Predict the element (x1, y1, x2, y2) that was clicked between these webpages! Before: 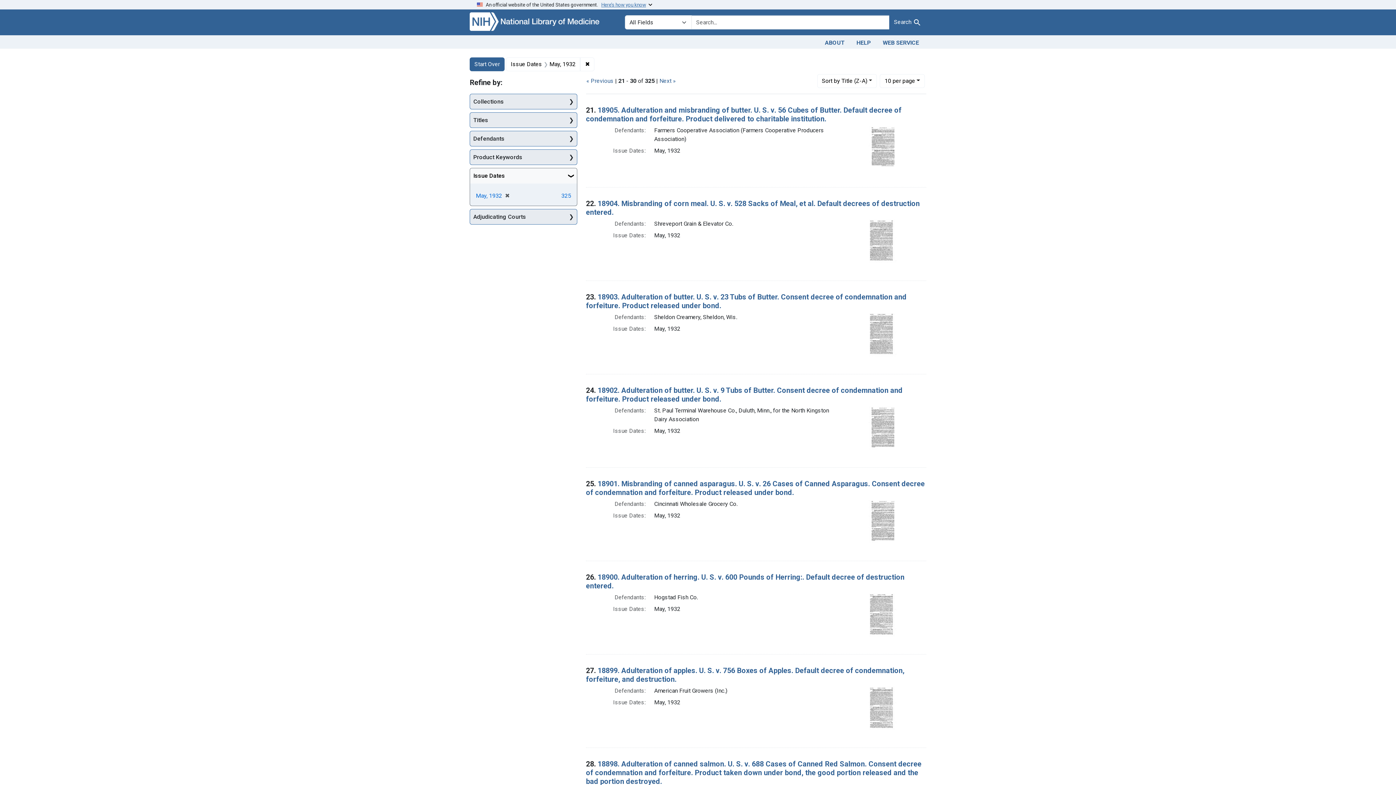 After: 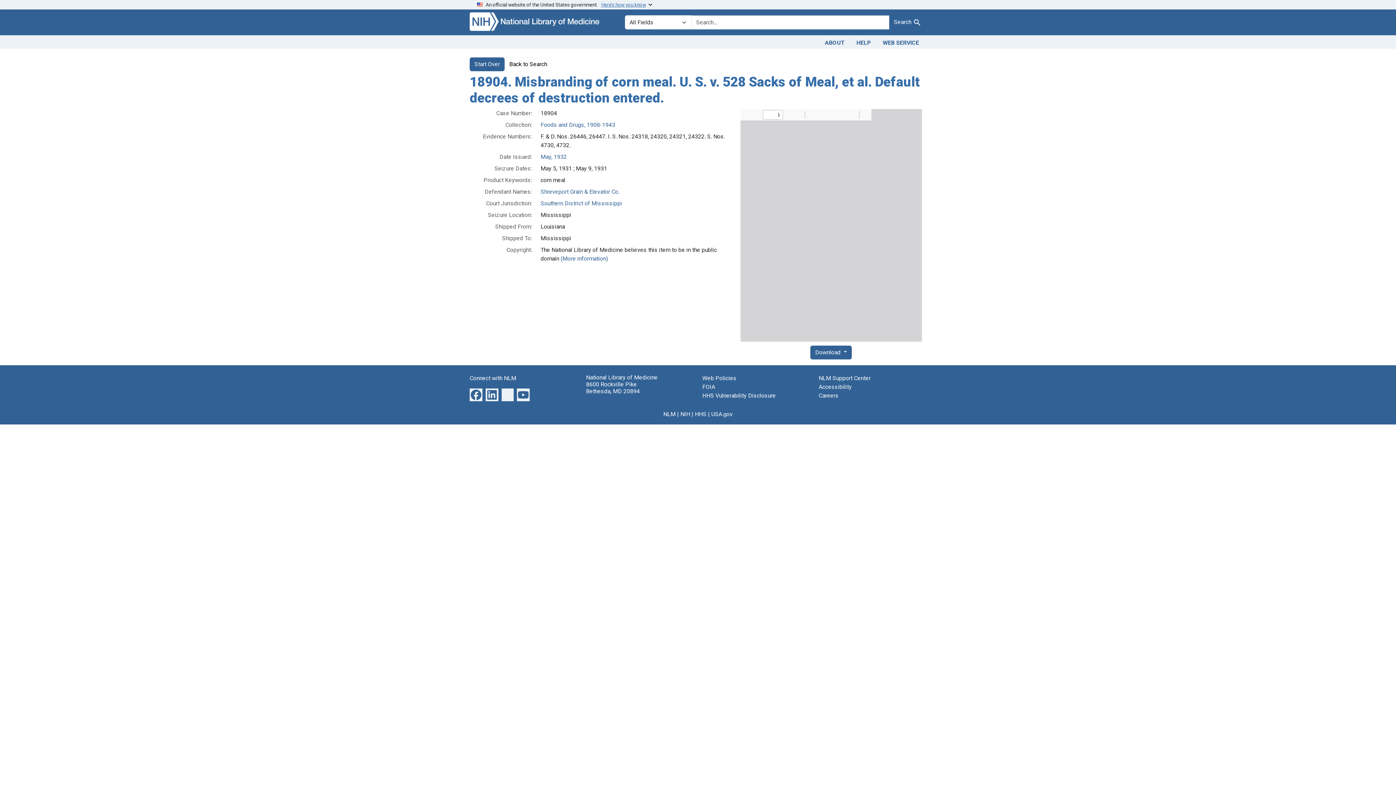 Action: bbox: (586, 199, 920, 216) label: 18904. Misbranding of corn meal. U. S. v. 528 Sacks of Meal, et al. Default decrees of destruction entered.